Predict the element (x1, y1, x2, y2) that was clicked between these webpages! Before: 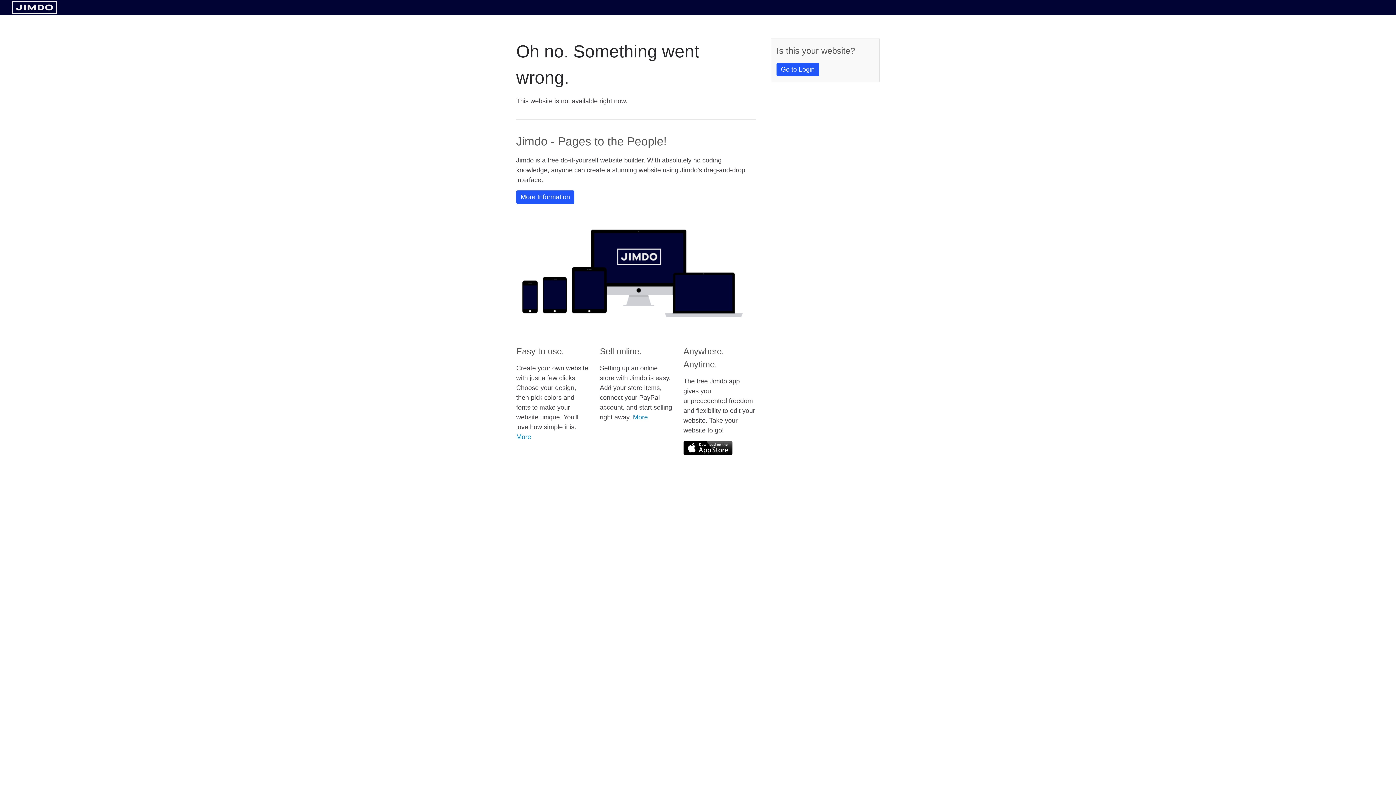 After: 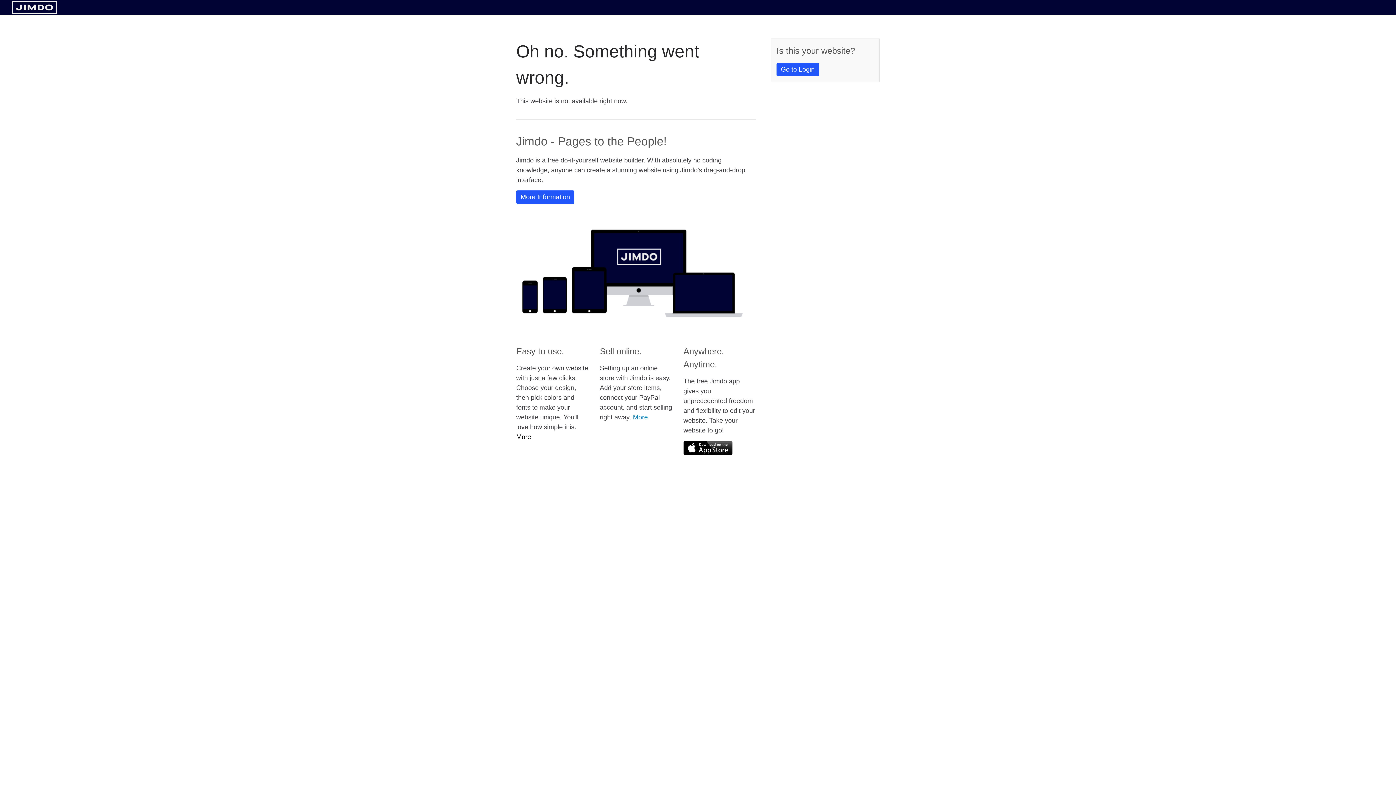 Action: bbox: (516, 433, 531, 440) label: More